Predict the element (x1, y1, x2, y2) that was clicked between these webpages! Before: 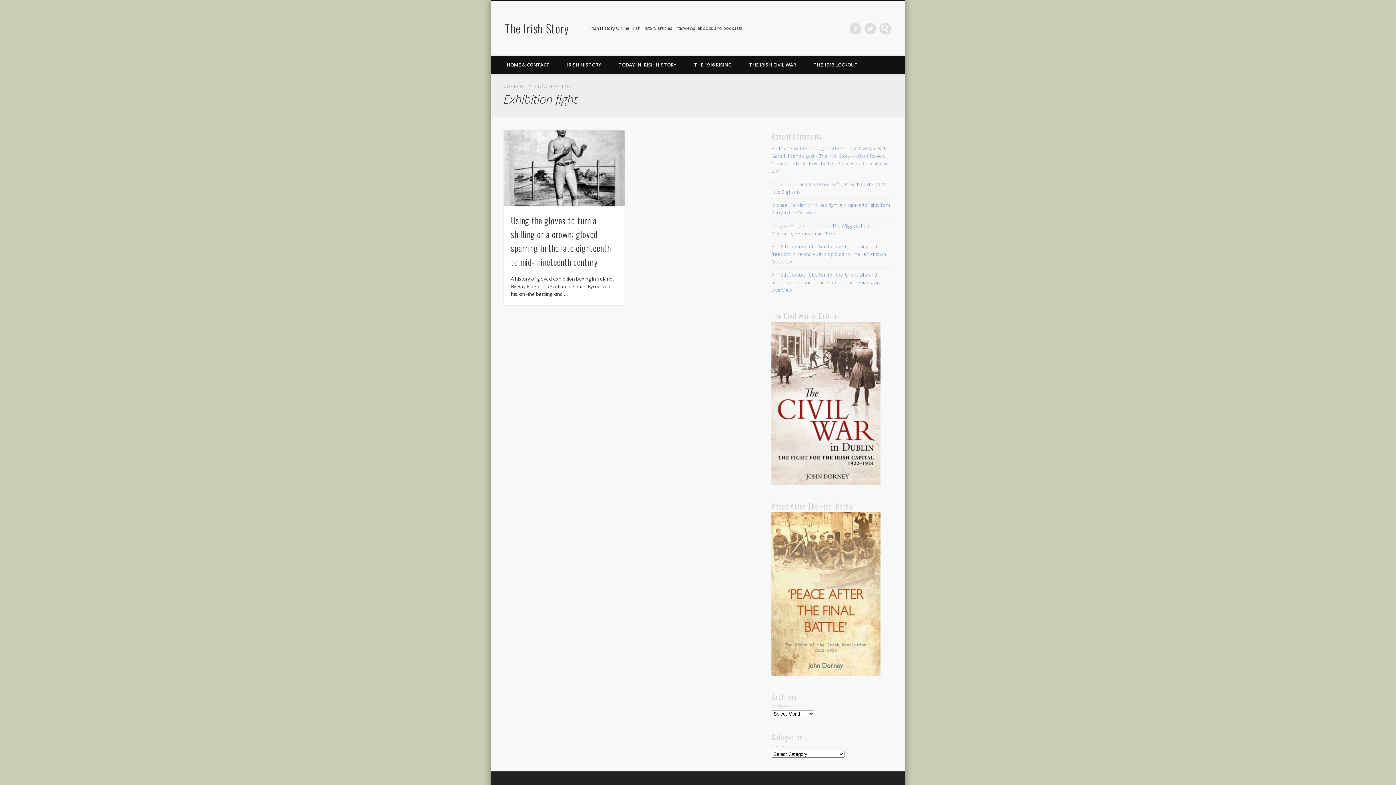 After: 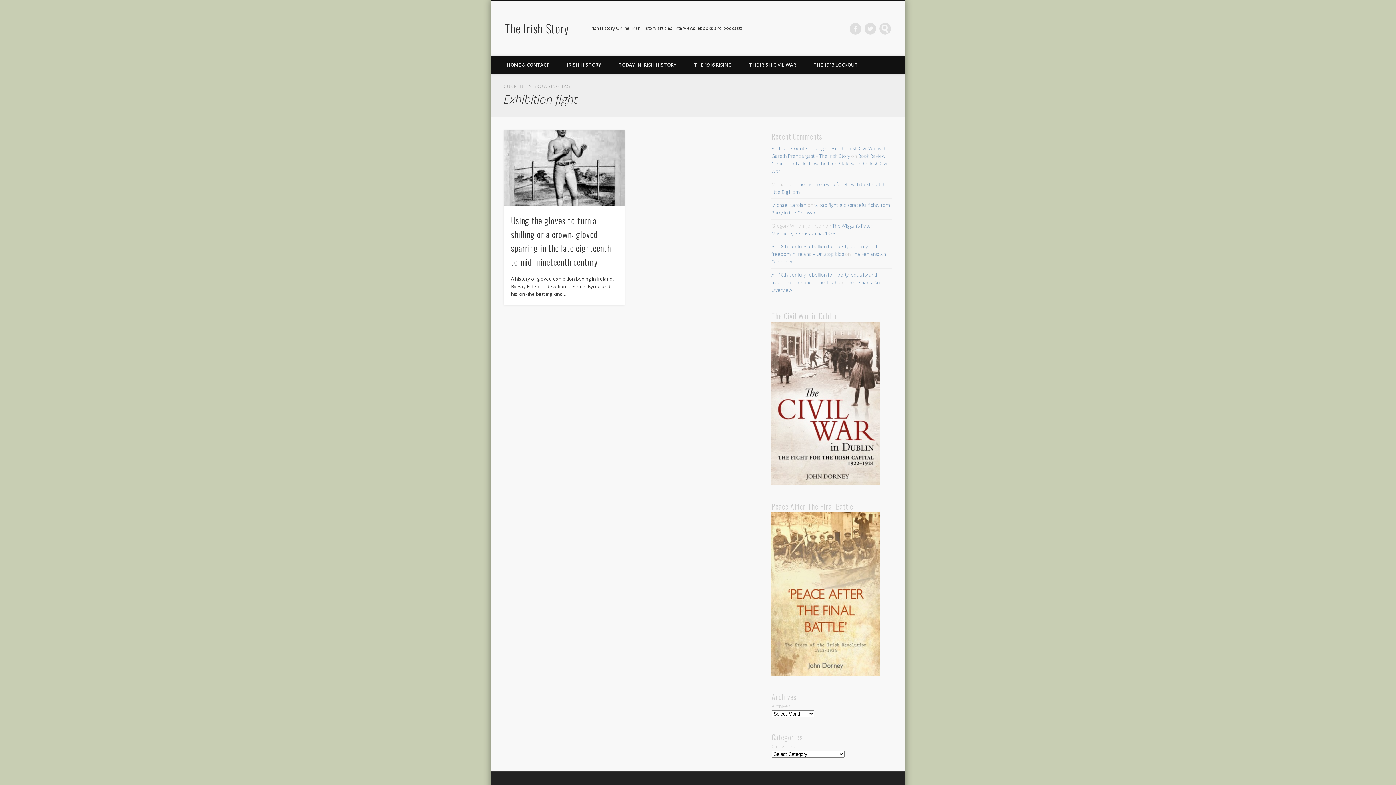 Action: bbox: (771, 670, 880, 677)